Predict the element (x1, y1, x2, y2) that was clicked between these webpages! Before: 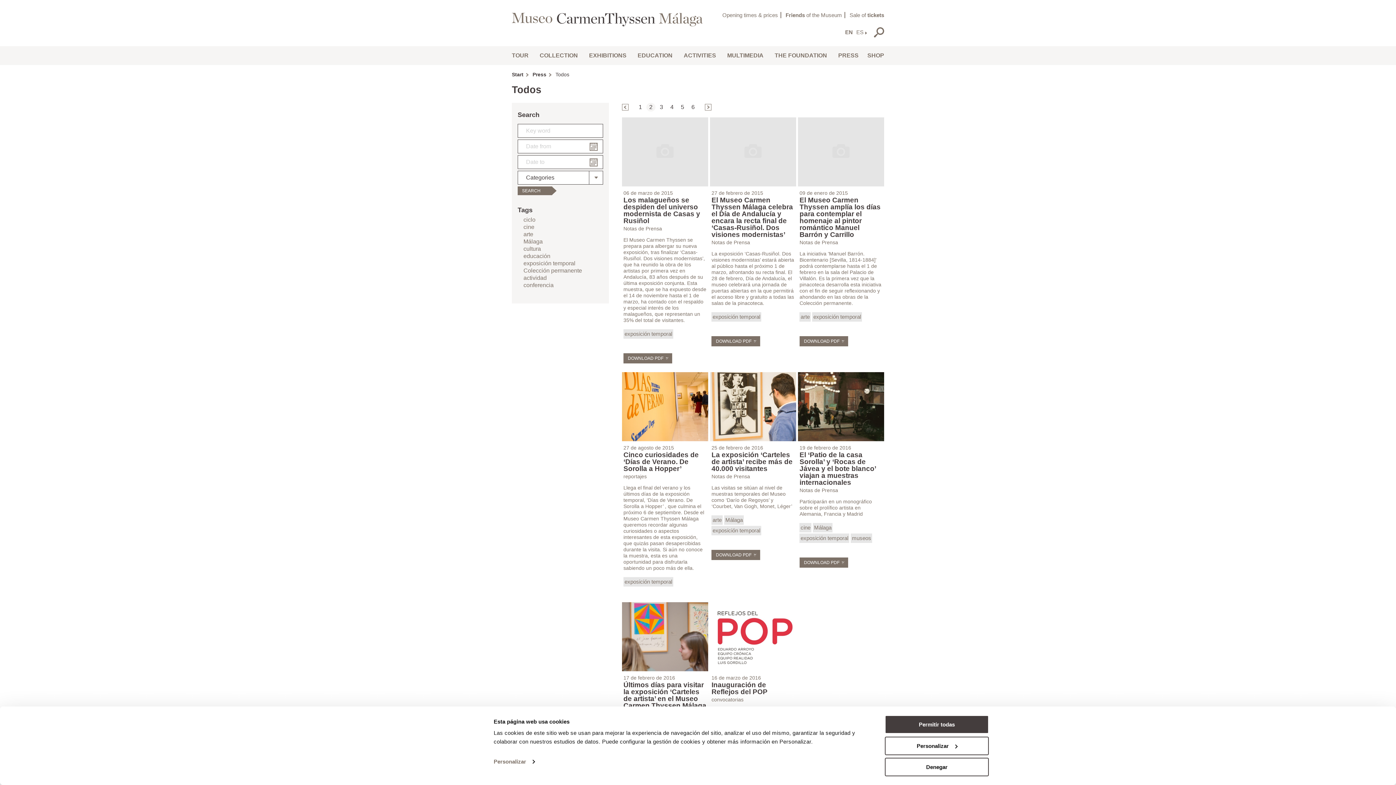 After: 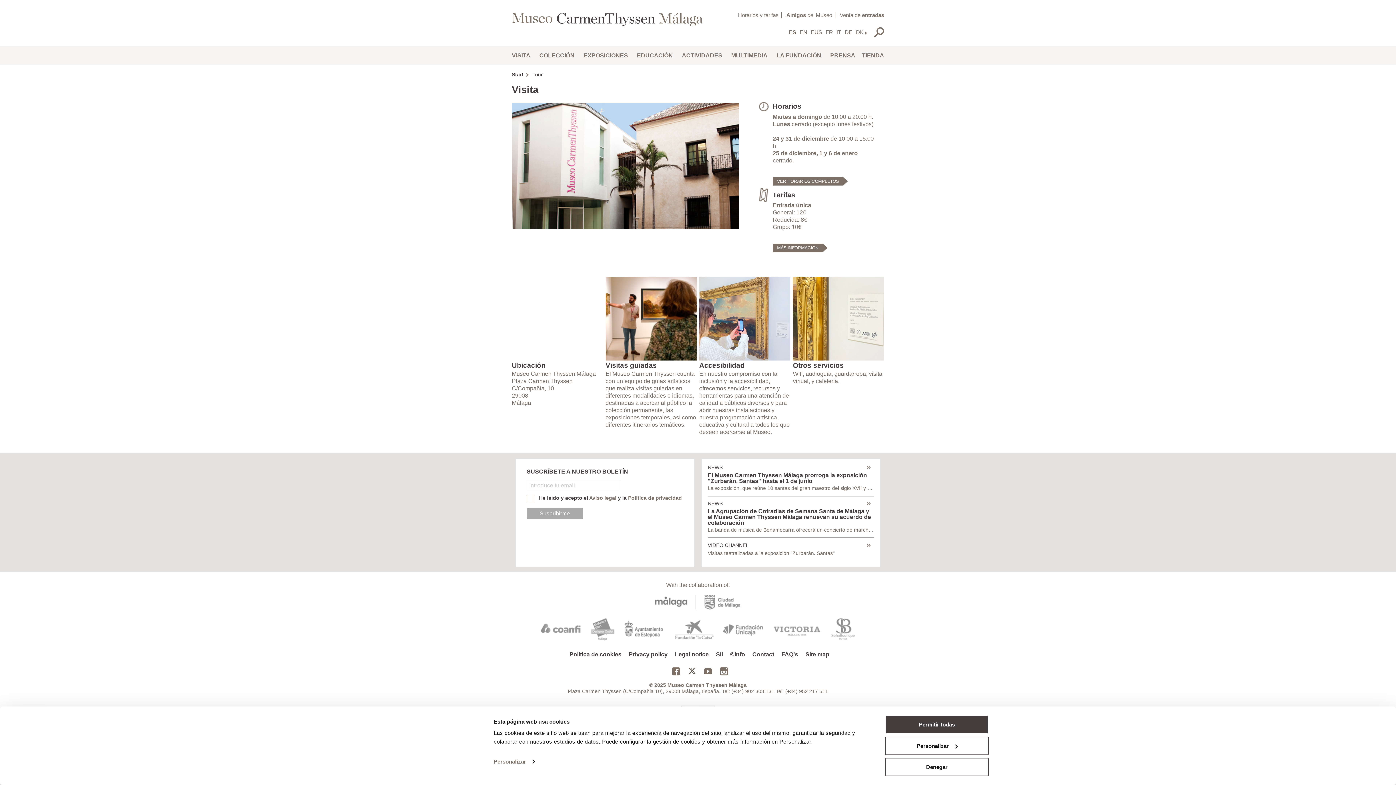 Action: label: TOUR bbox: (512, 46, 531, 65)